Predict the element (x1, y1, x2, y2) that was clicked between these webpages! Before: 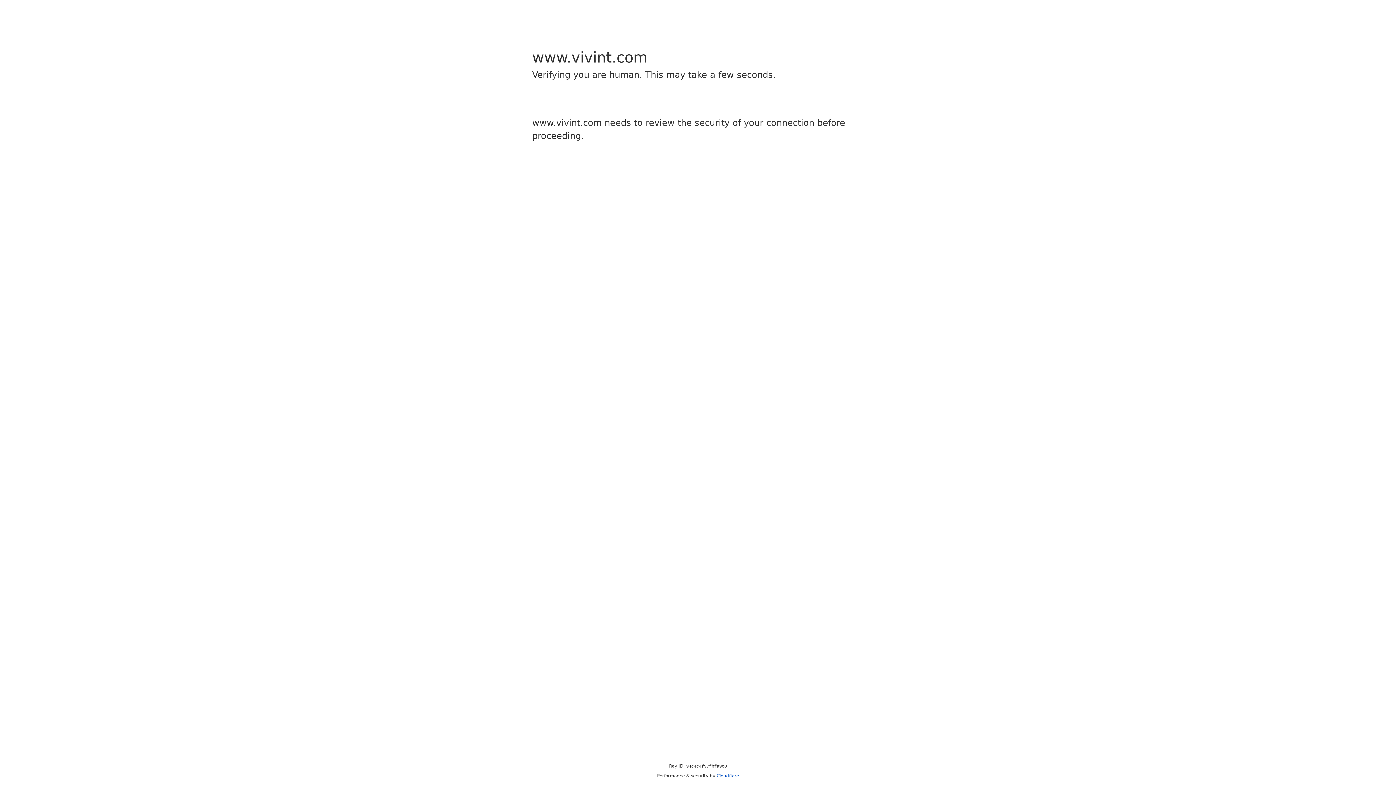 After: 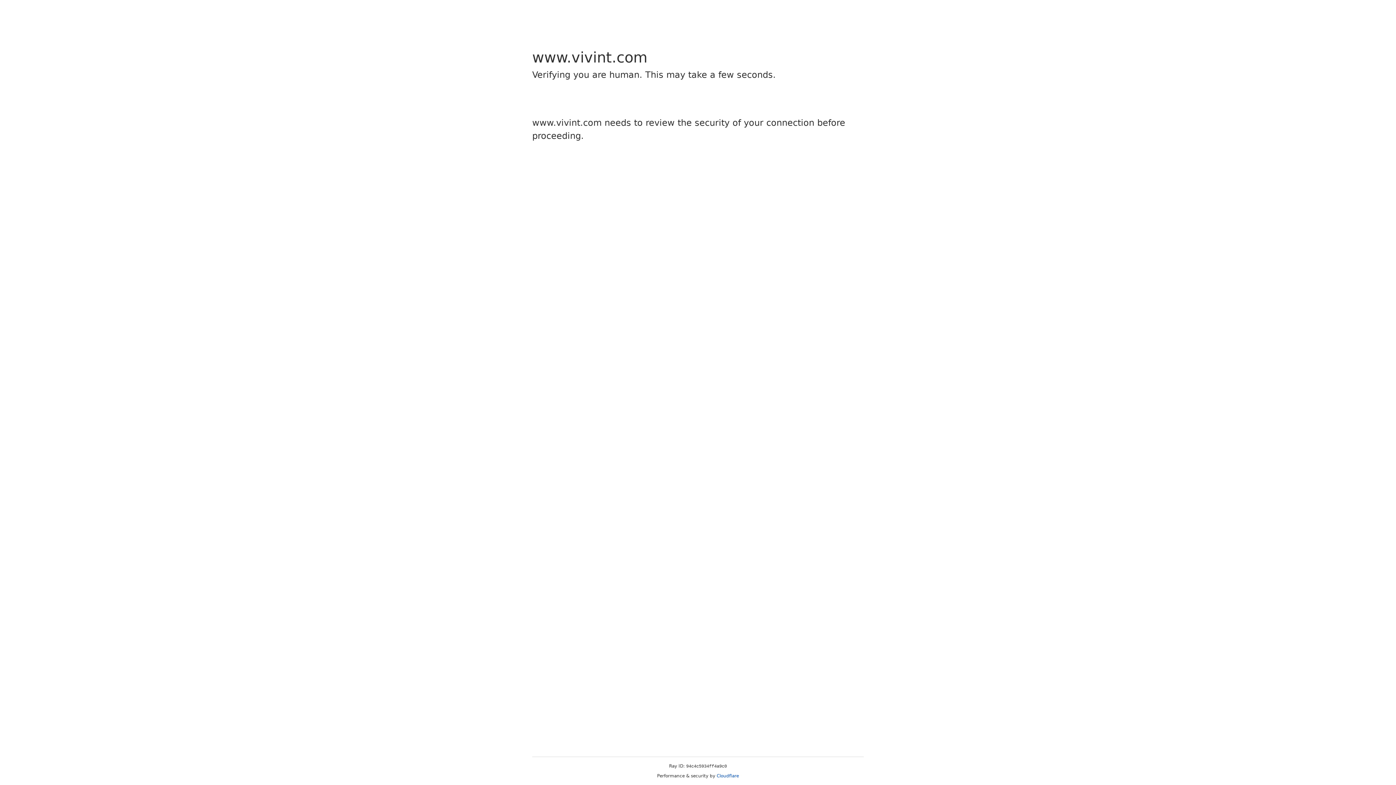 Action: label: Cloudflare bbox: (716, 773, 739, 778)